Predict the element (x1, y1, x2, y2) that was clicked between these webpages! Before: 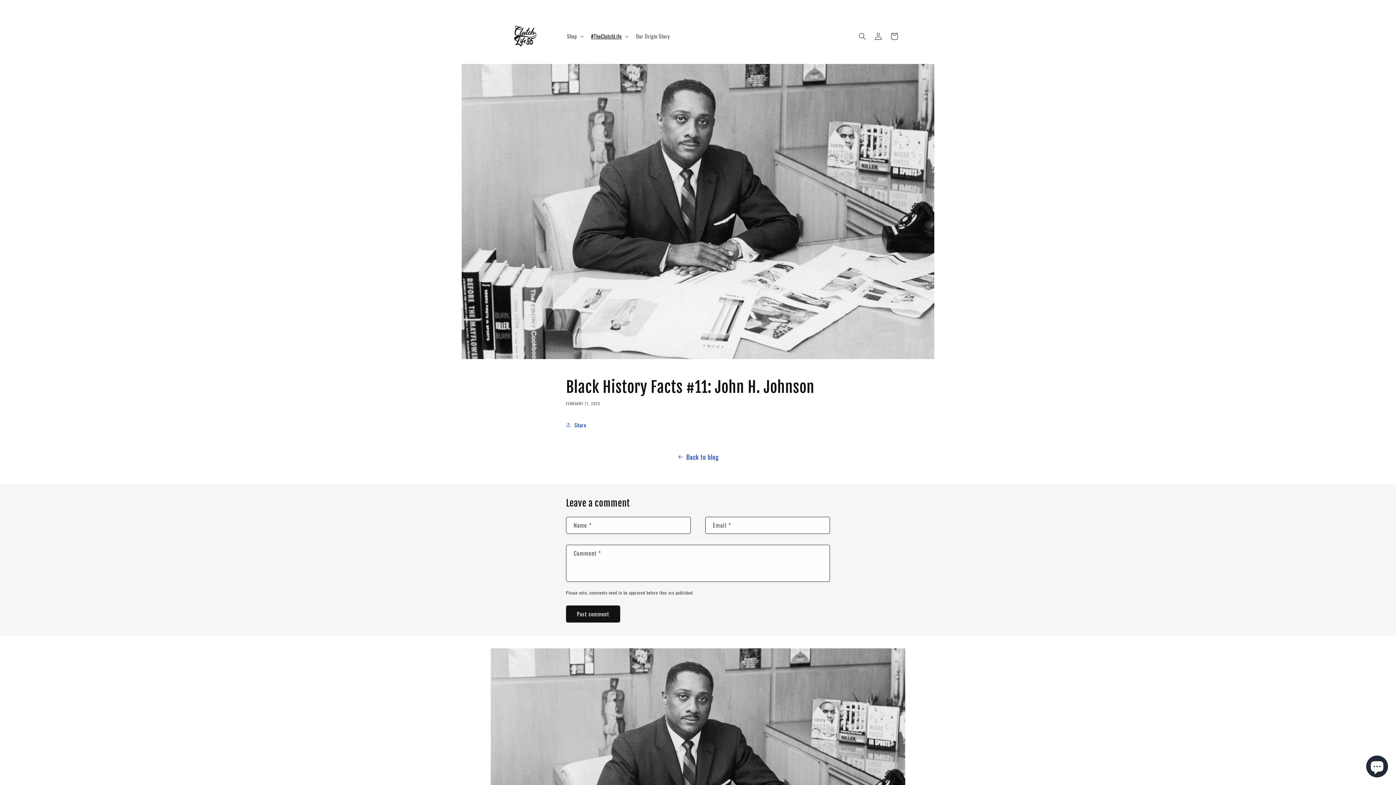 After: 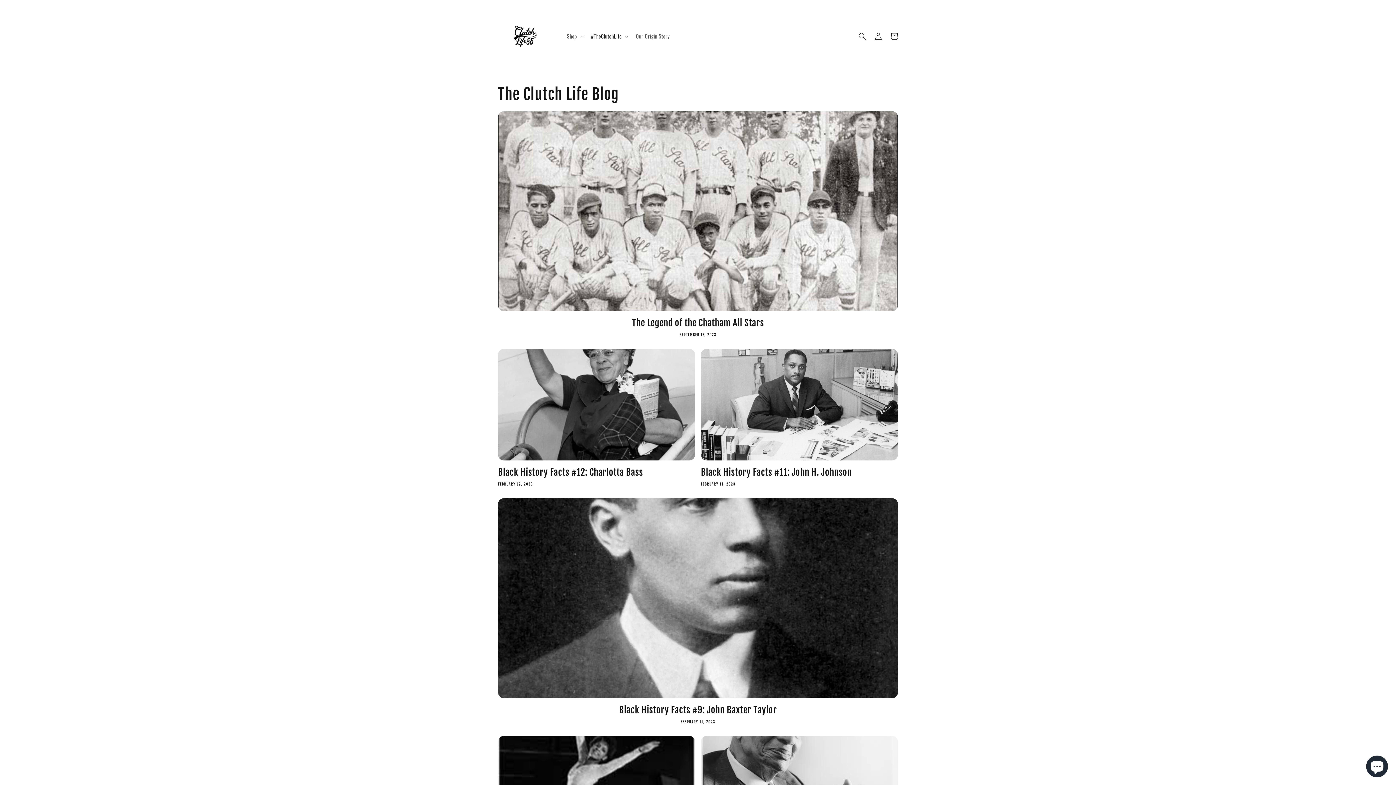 Action: label: Back to blog bbox: (0, 451, 1396, 462)